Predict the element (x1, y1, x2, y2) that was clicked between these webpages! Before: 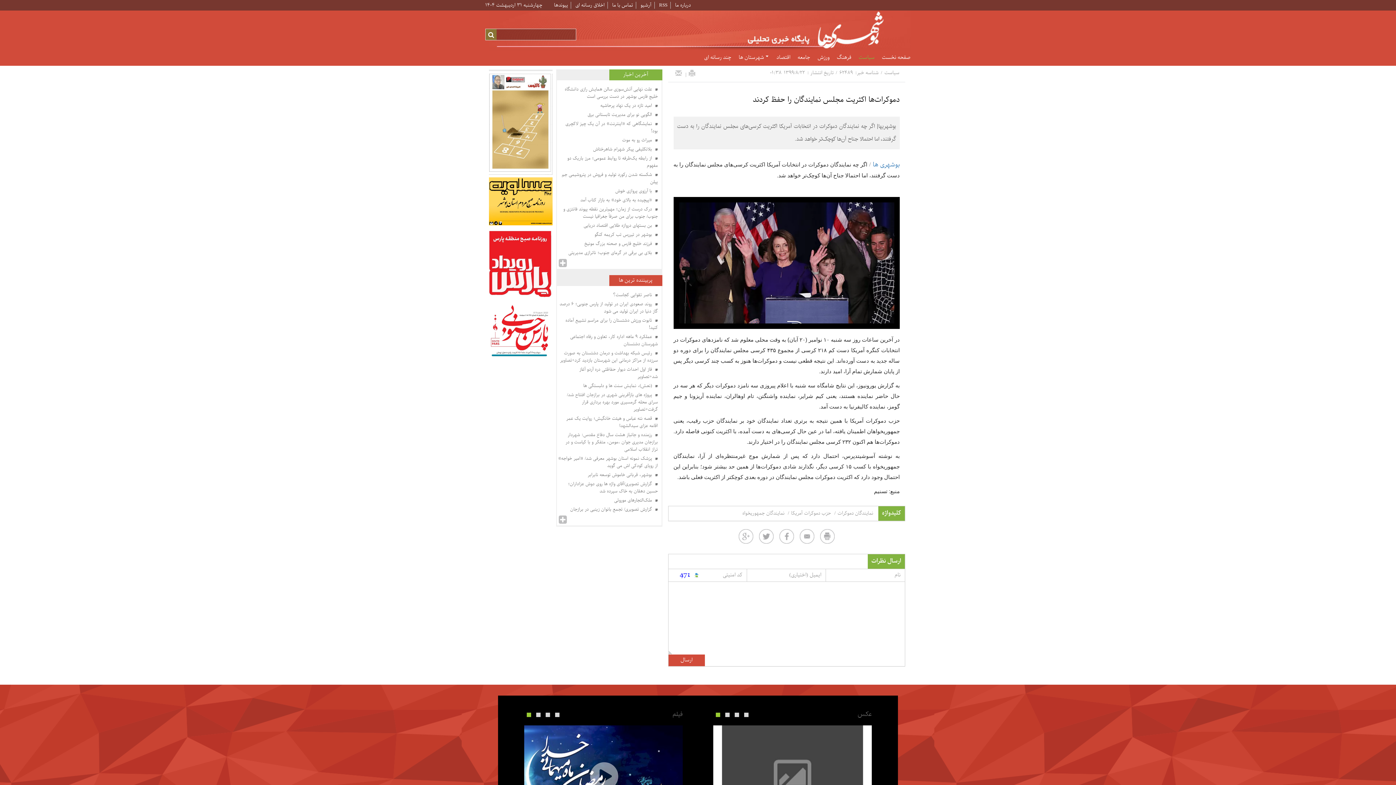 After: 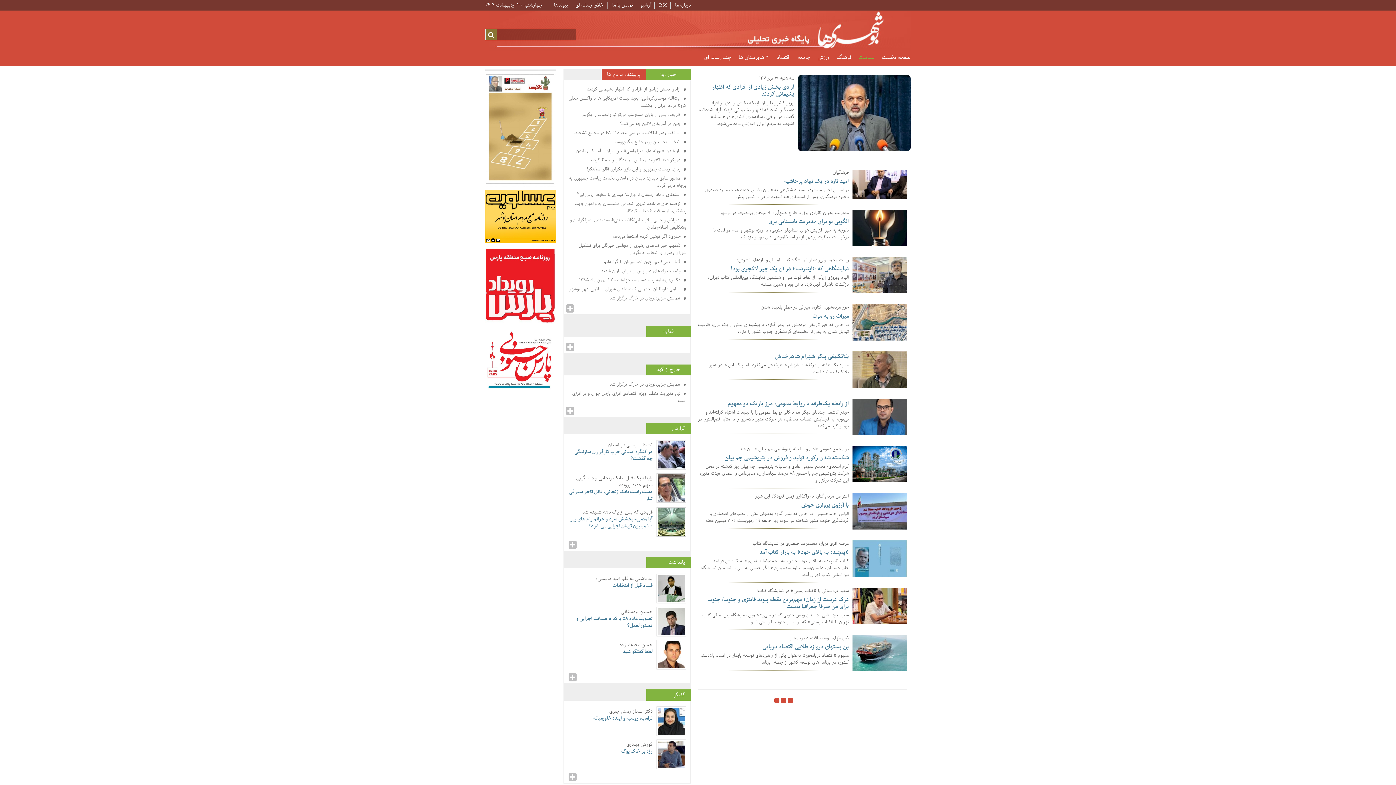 Action: bbox: (858, 54, 874, 62) label: سیاست